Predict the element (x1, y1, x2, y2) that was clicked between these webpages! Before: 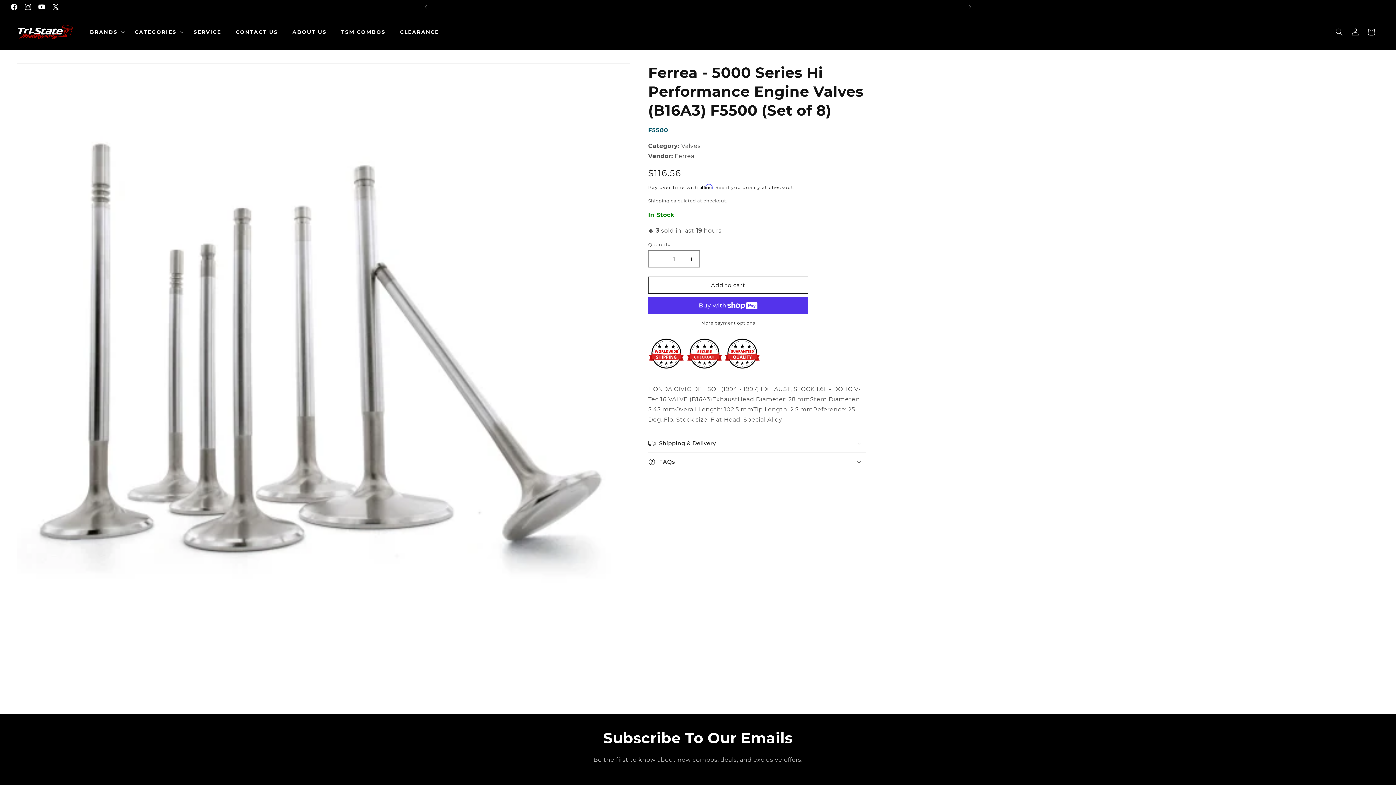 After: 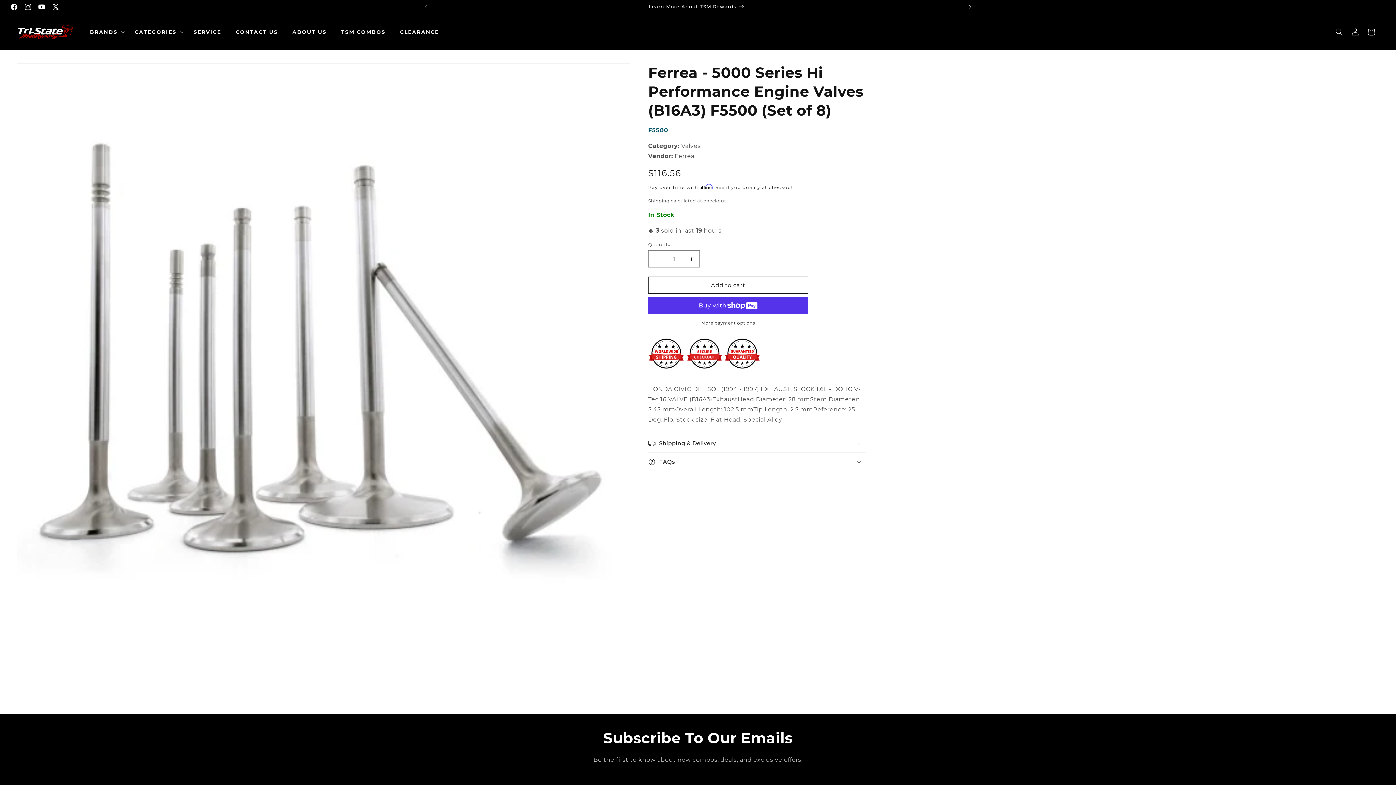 Action: label: Next announcement bbox: (962, 0, 978, 13)